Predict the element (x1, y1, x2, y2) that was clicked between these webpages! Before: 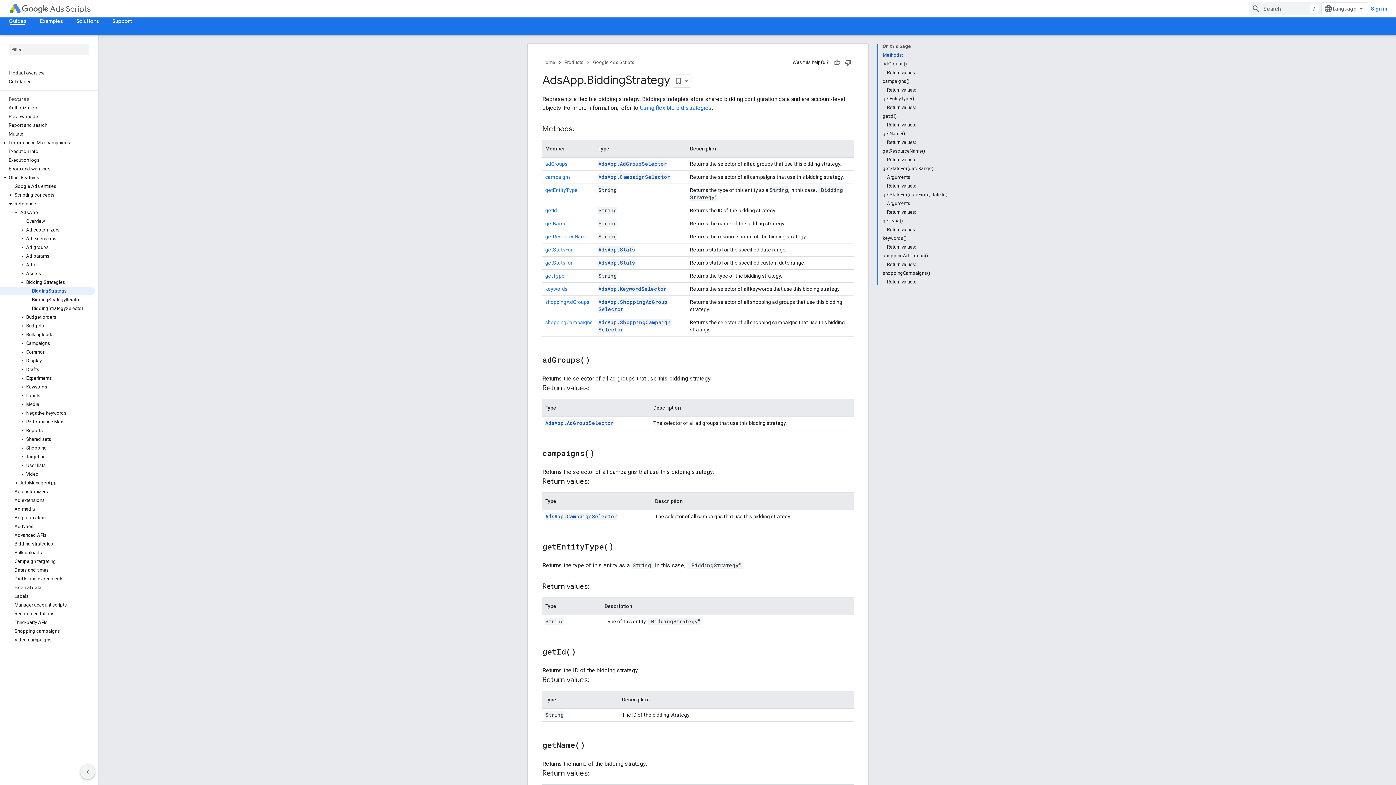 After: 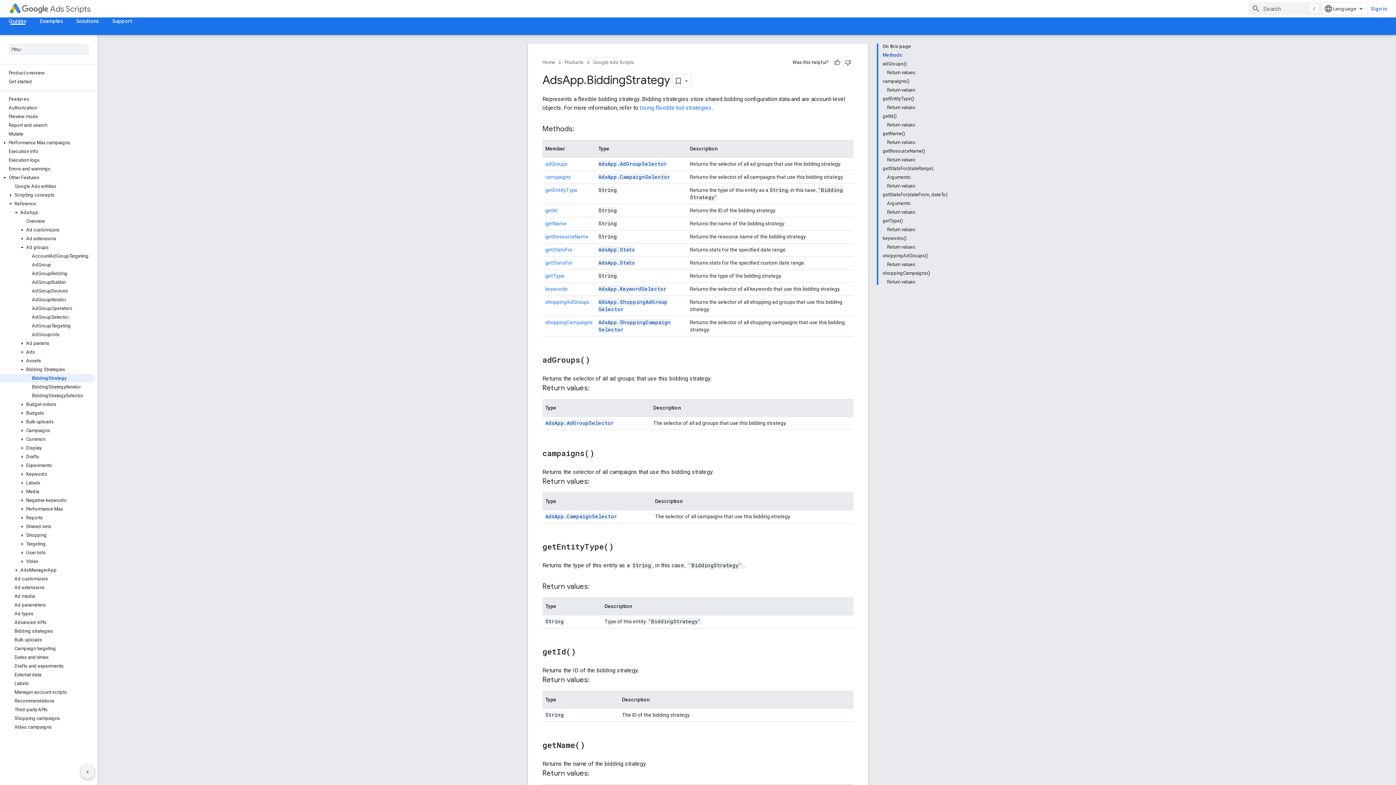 Action: bbox: (17, 244, 26, 250)